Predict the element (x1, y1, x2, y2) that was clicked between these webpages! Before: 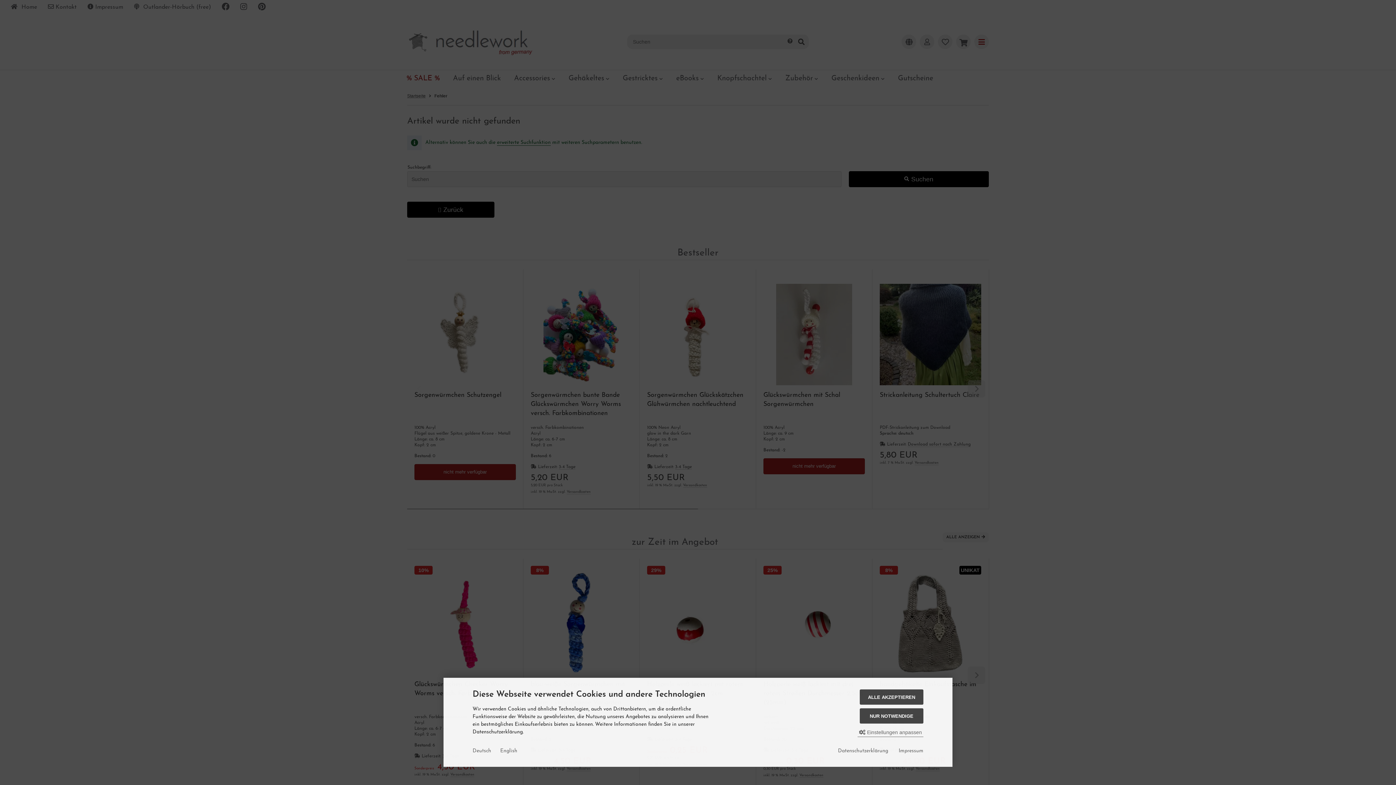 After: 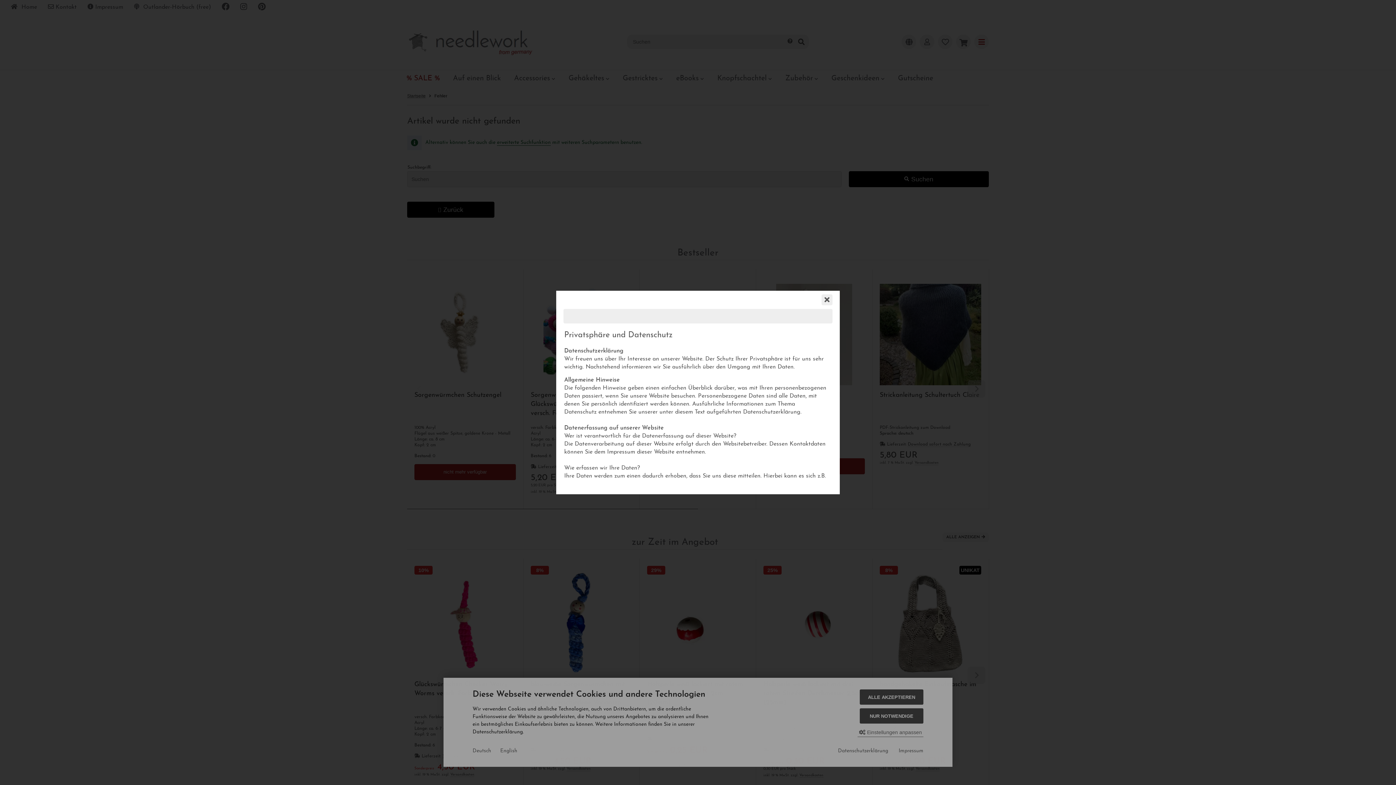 Action: label: Datenschutzerklärung bbox: (838, 747, 888, 755)